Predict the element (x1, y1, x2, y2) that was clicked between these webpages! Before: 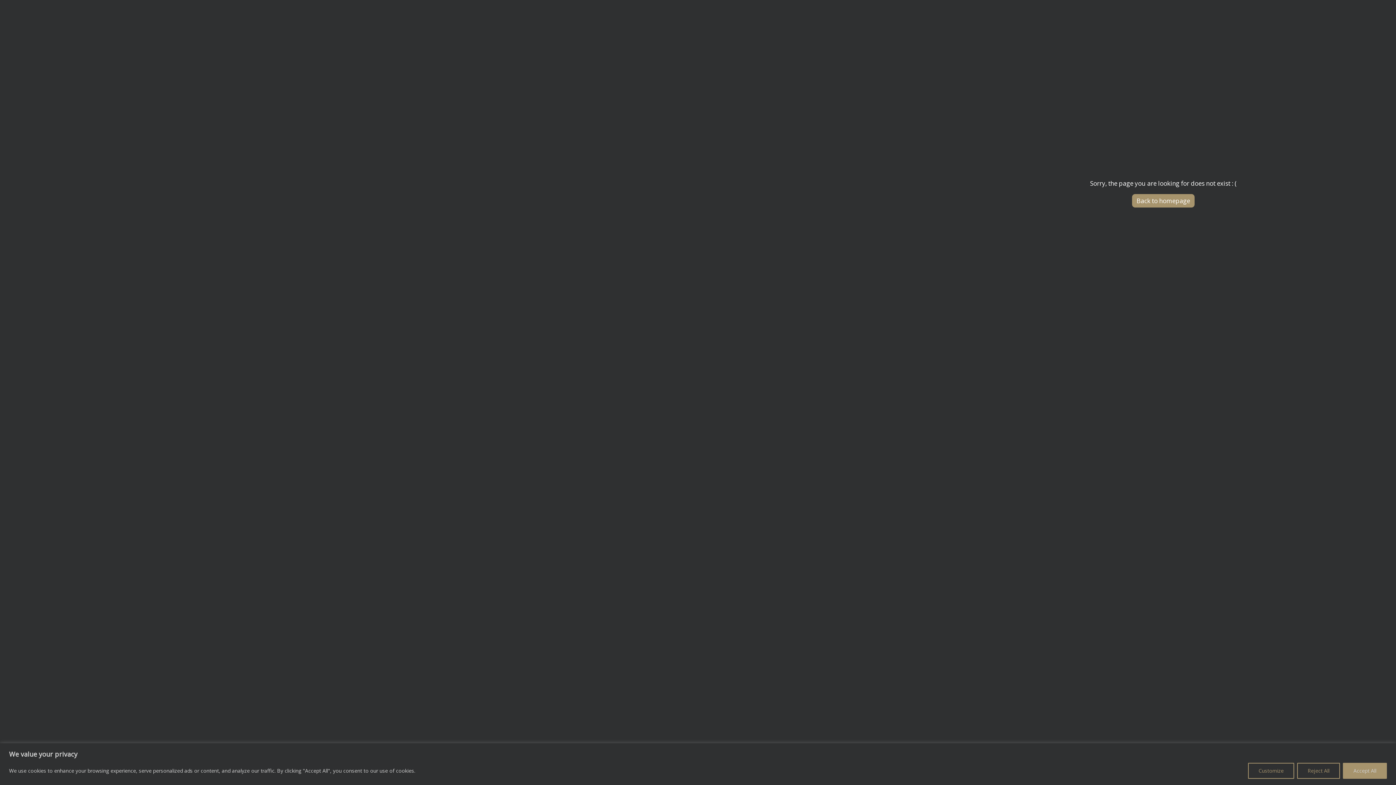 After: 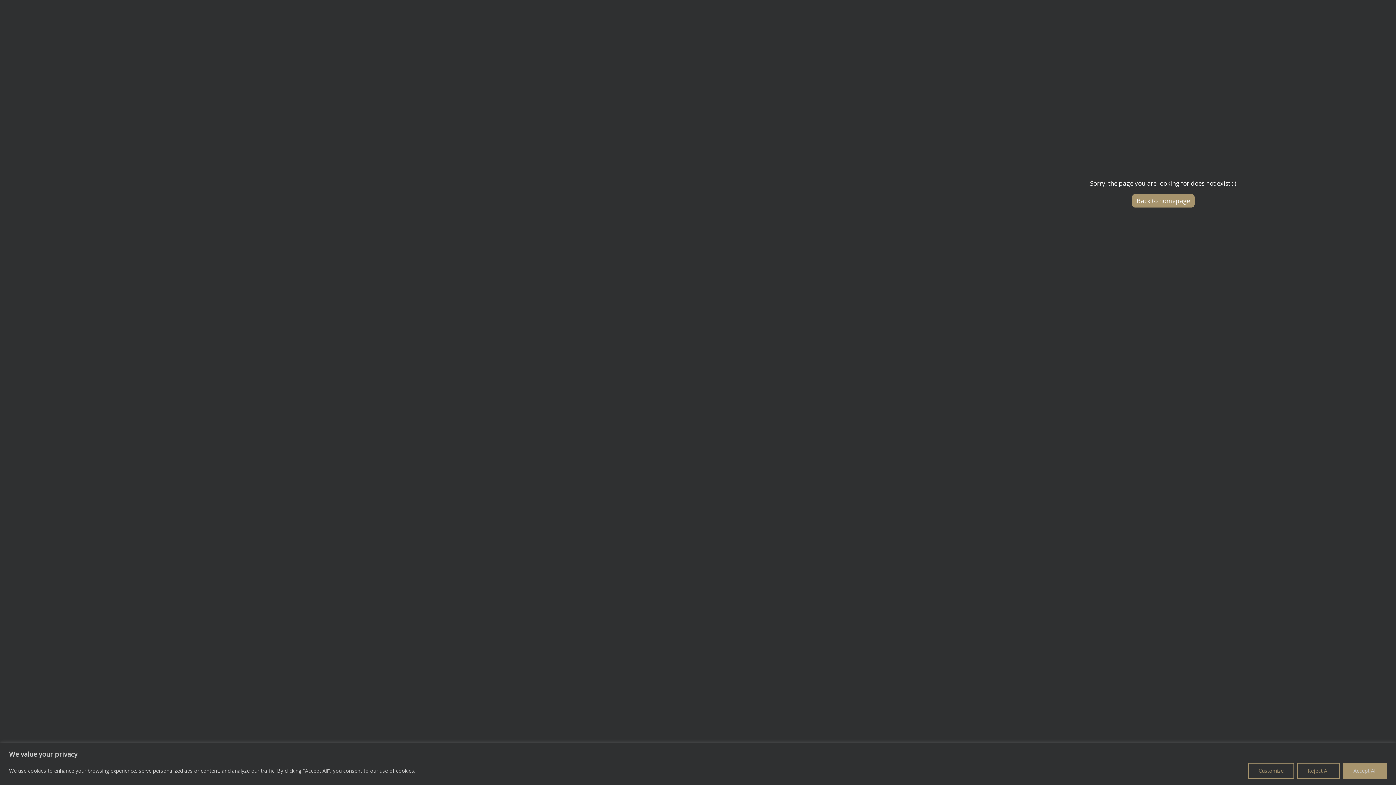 Action: bbox: (1132, 194, 1195, 207) label: Back to homepage